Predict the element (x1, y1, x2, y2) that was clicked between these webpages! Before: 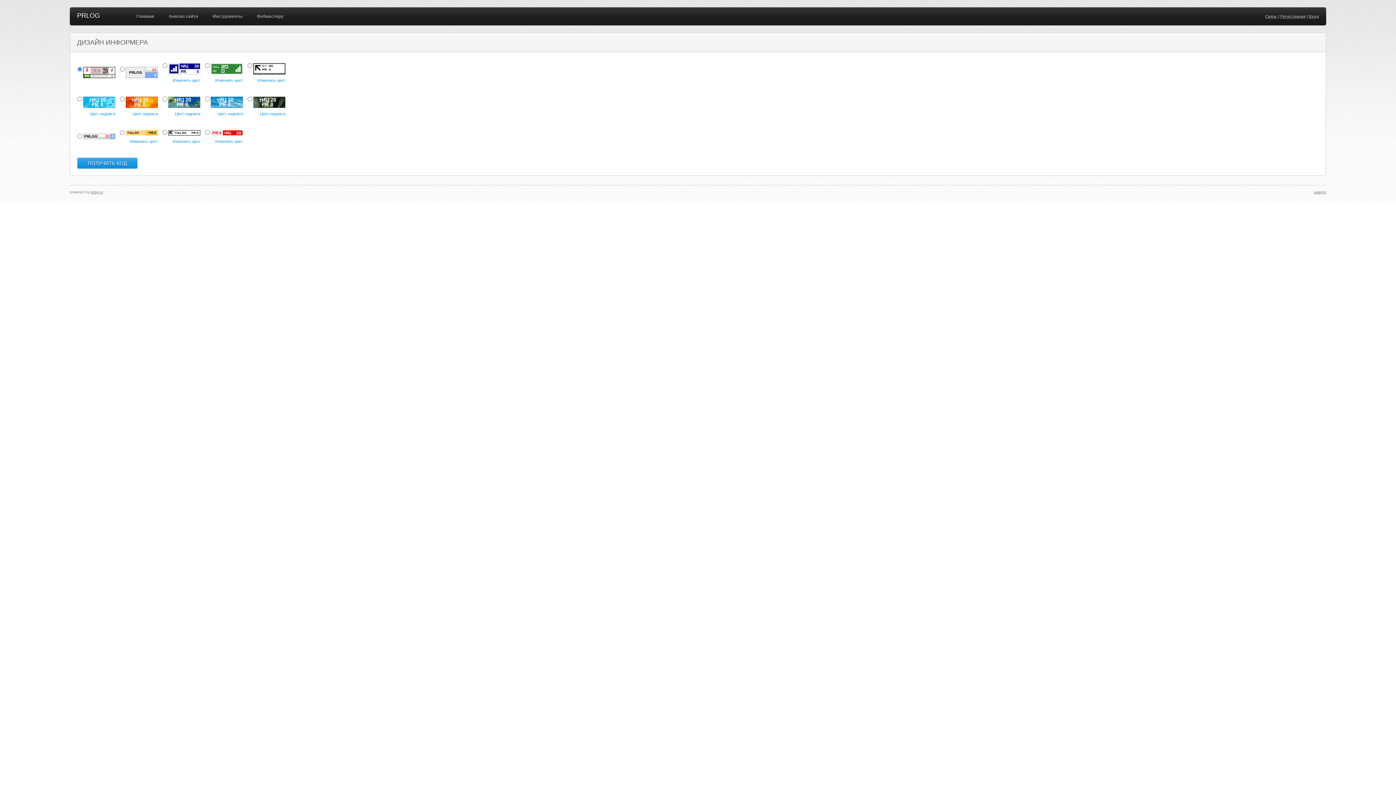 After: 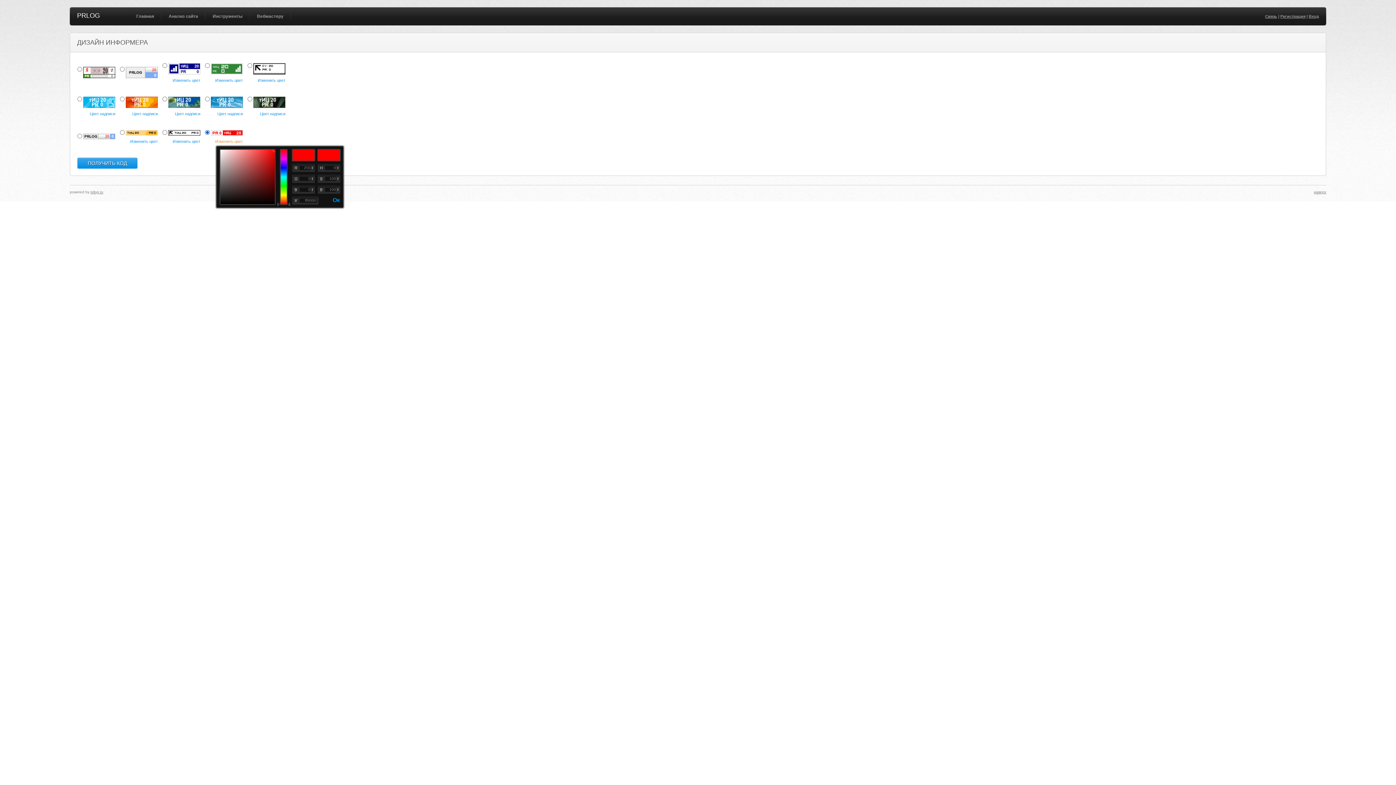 Action: label: Изменить цвет bbox: (215, 137, 242, 145)